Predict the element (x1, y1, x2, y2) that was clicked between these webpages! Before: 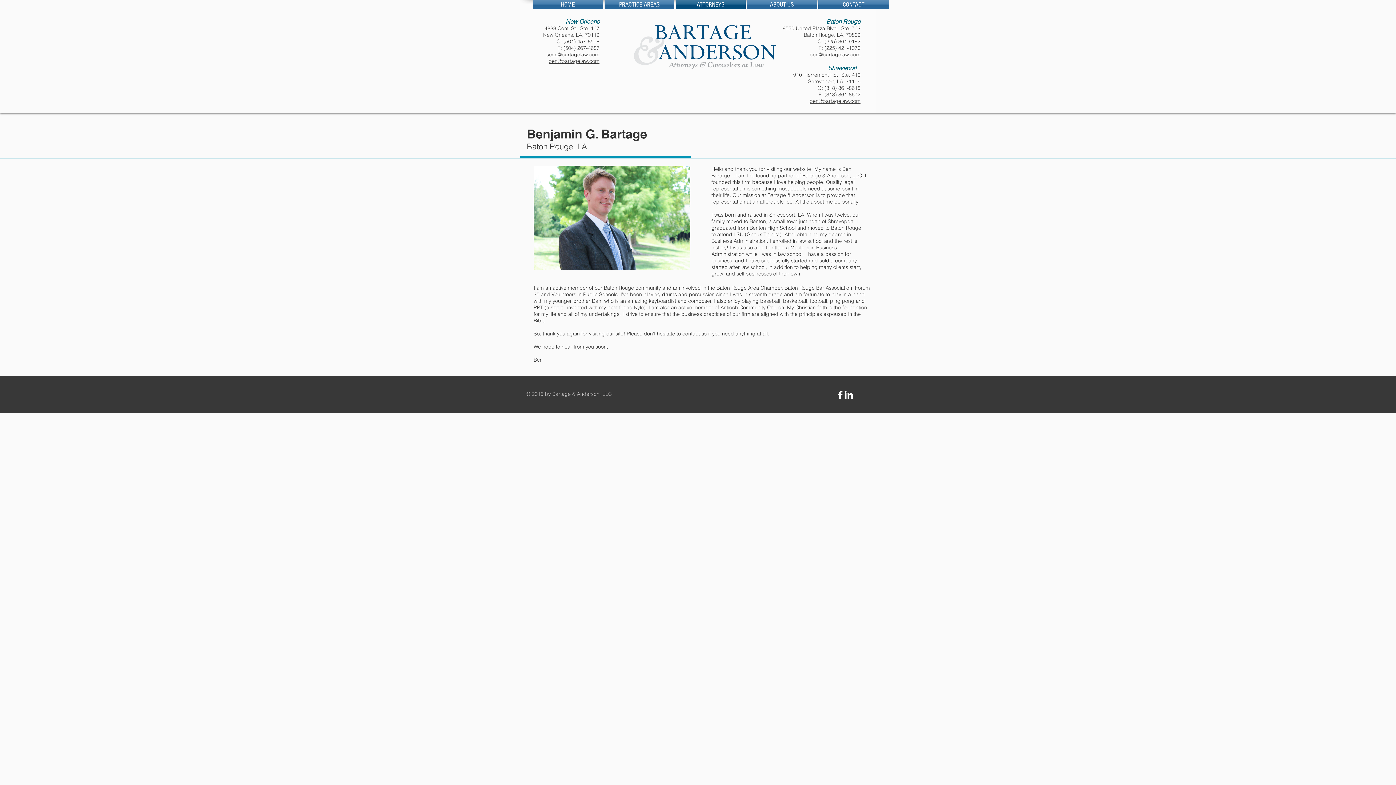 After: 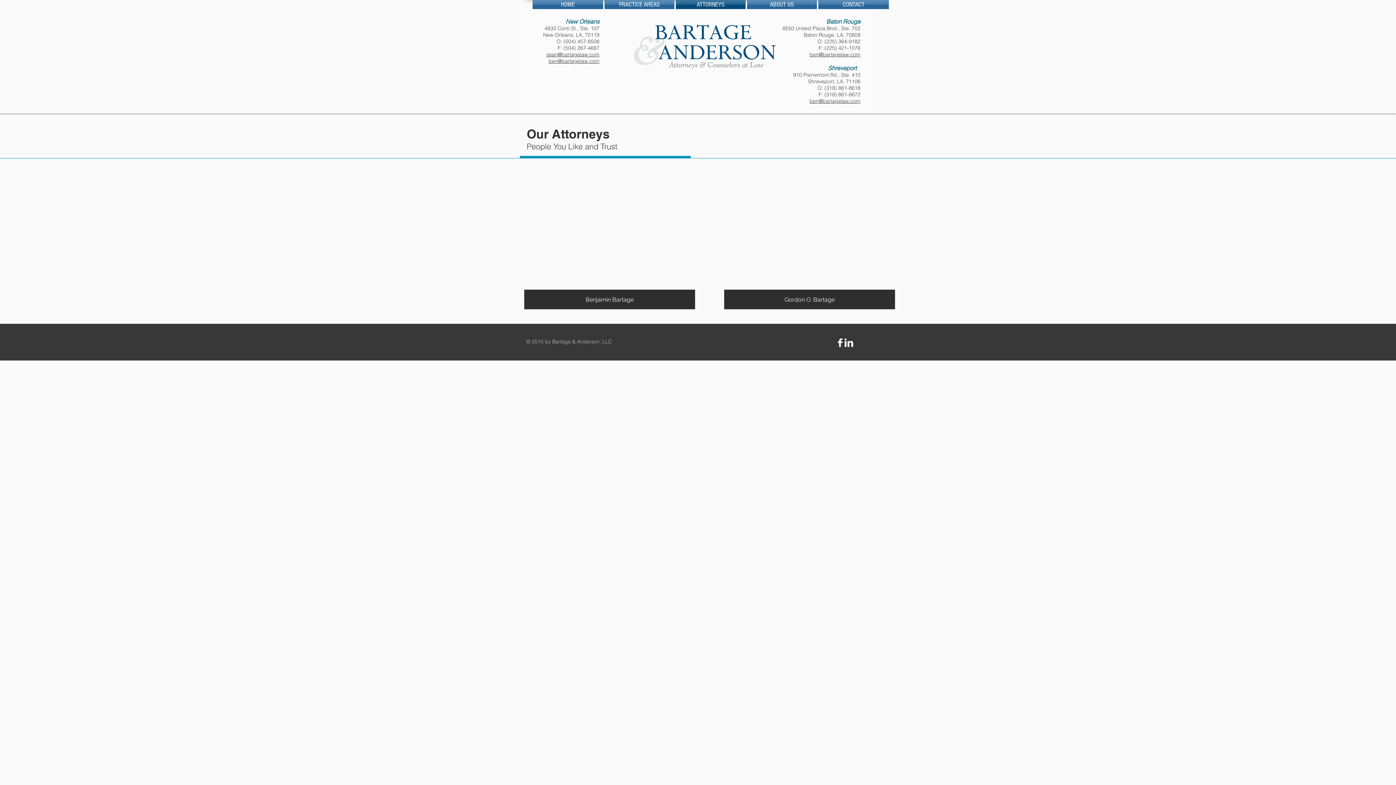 Action: label: ATTORNEYS bbox: (675, 0, 746, 9)